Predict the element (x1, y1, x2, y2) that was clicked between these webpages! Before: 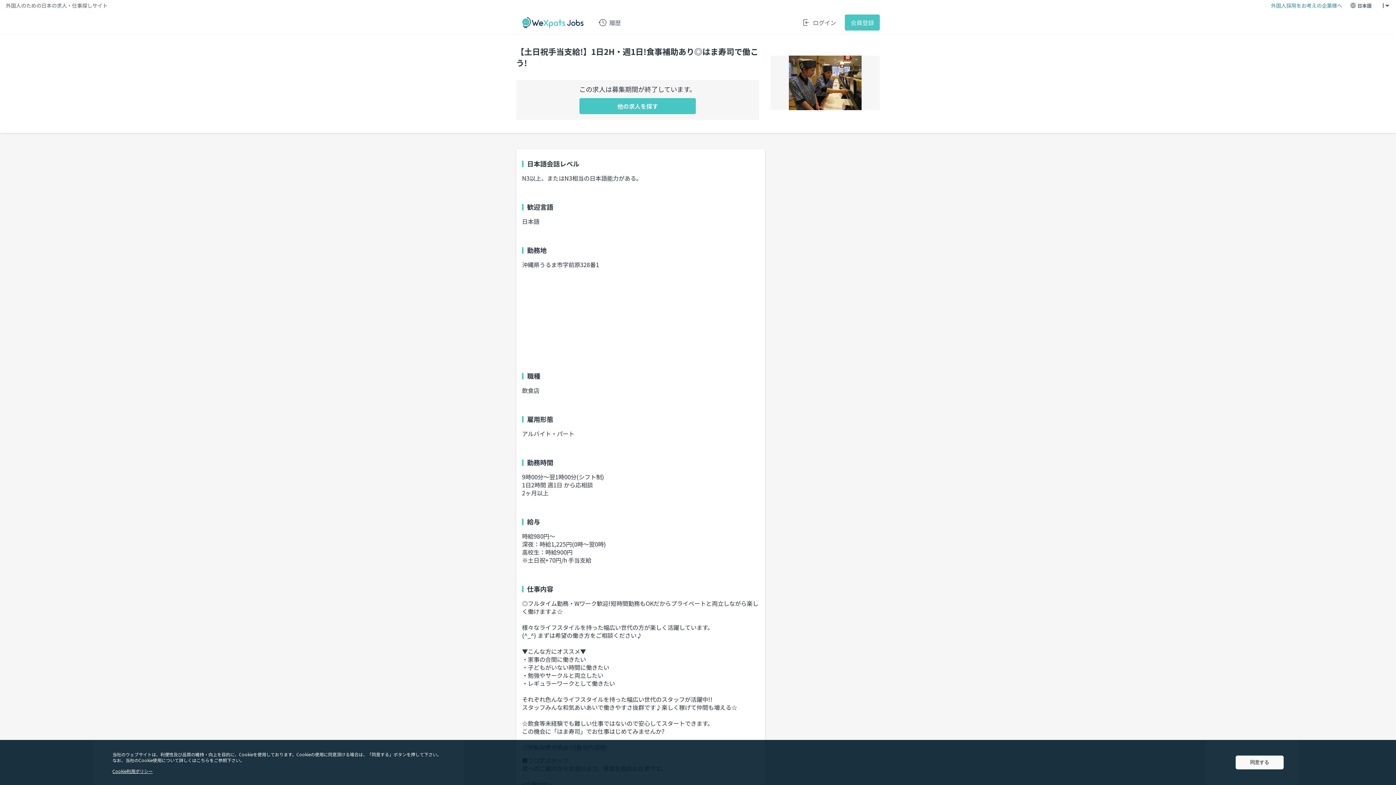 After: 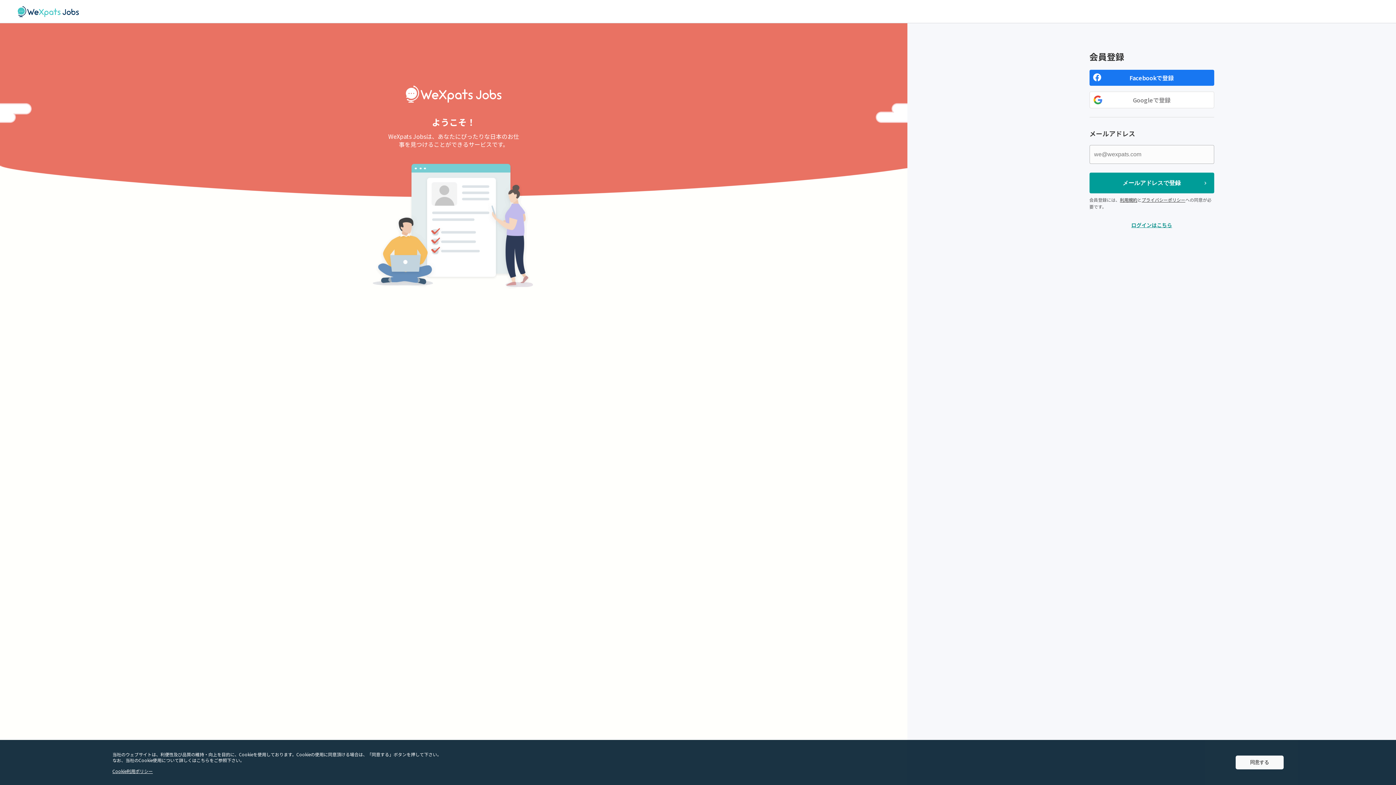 Action: label: 会員登録 bbox: (845, 14, 880, 30)